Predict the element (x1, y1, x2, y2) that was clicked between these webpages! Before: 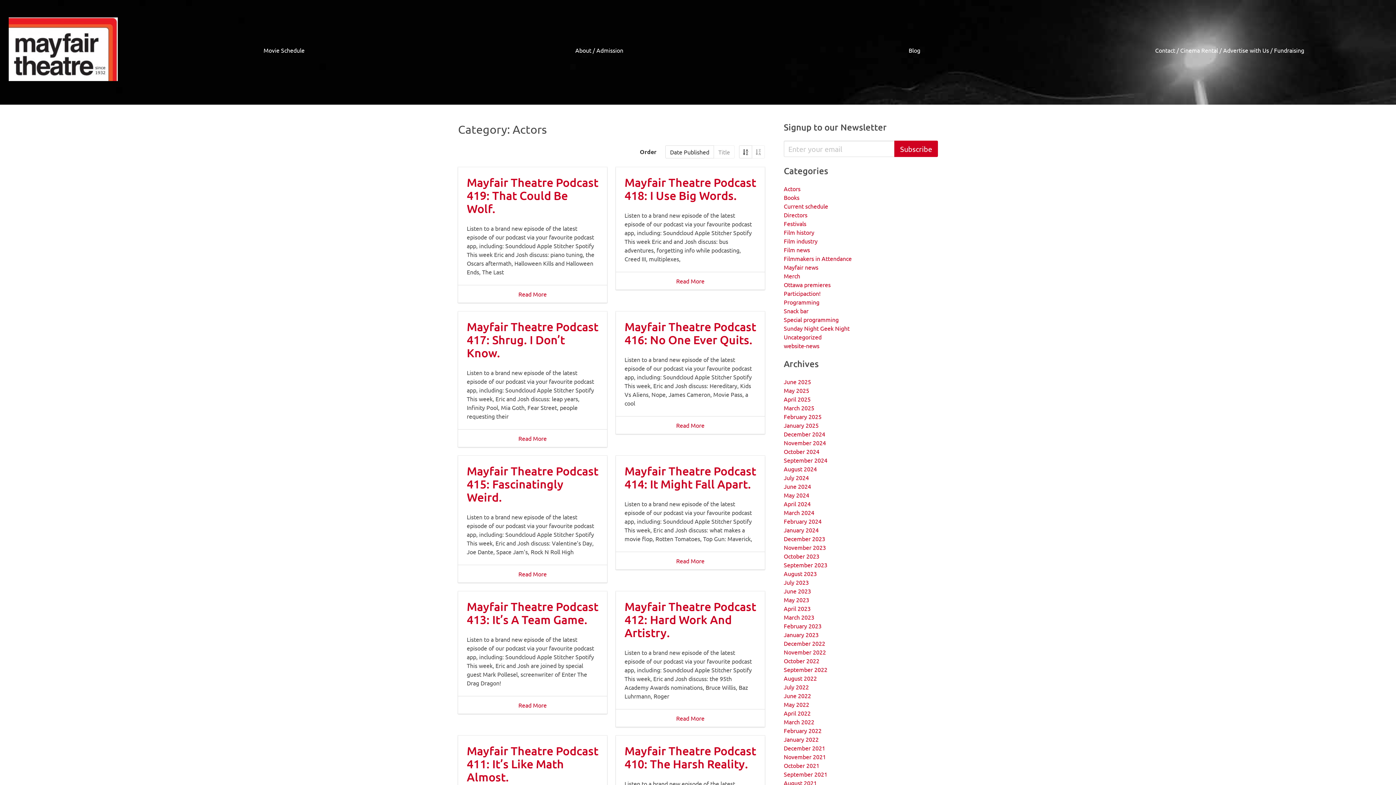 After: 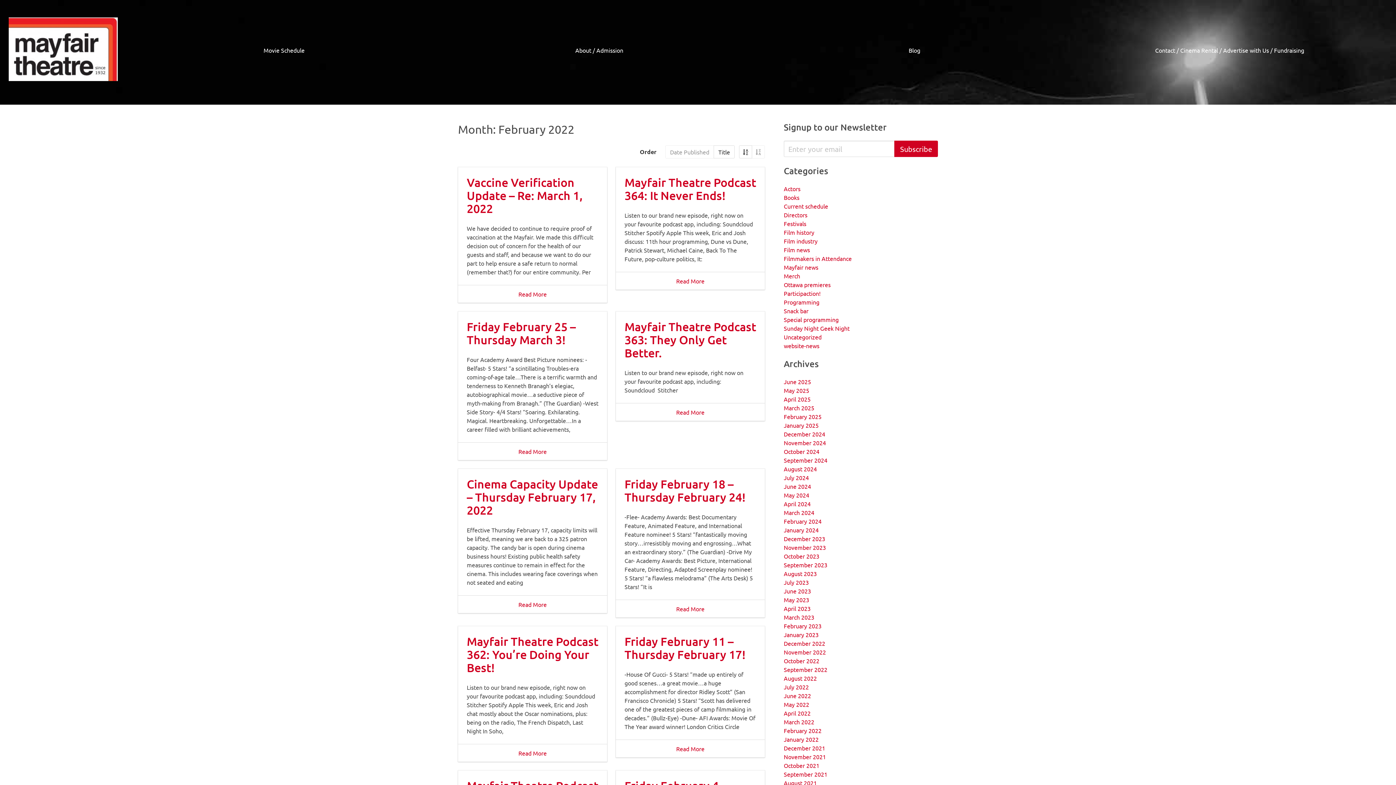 Action: bbox: (784, 727, 821, 734) label: February 2022